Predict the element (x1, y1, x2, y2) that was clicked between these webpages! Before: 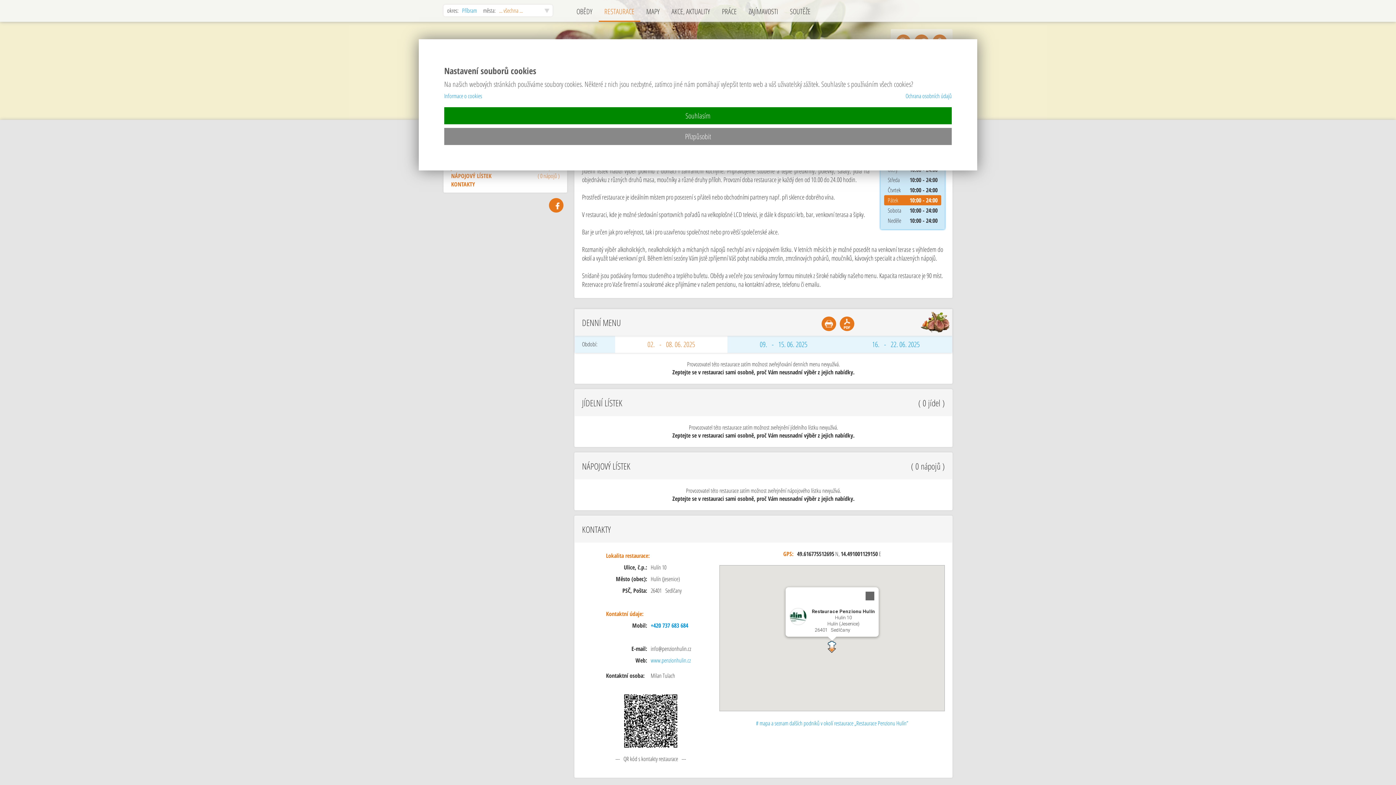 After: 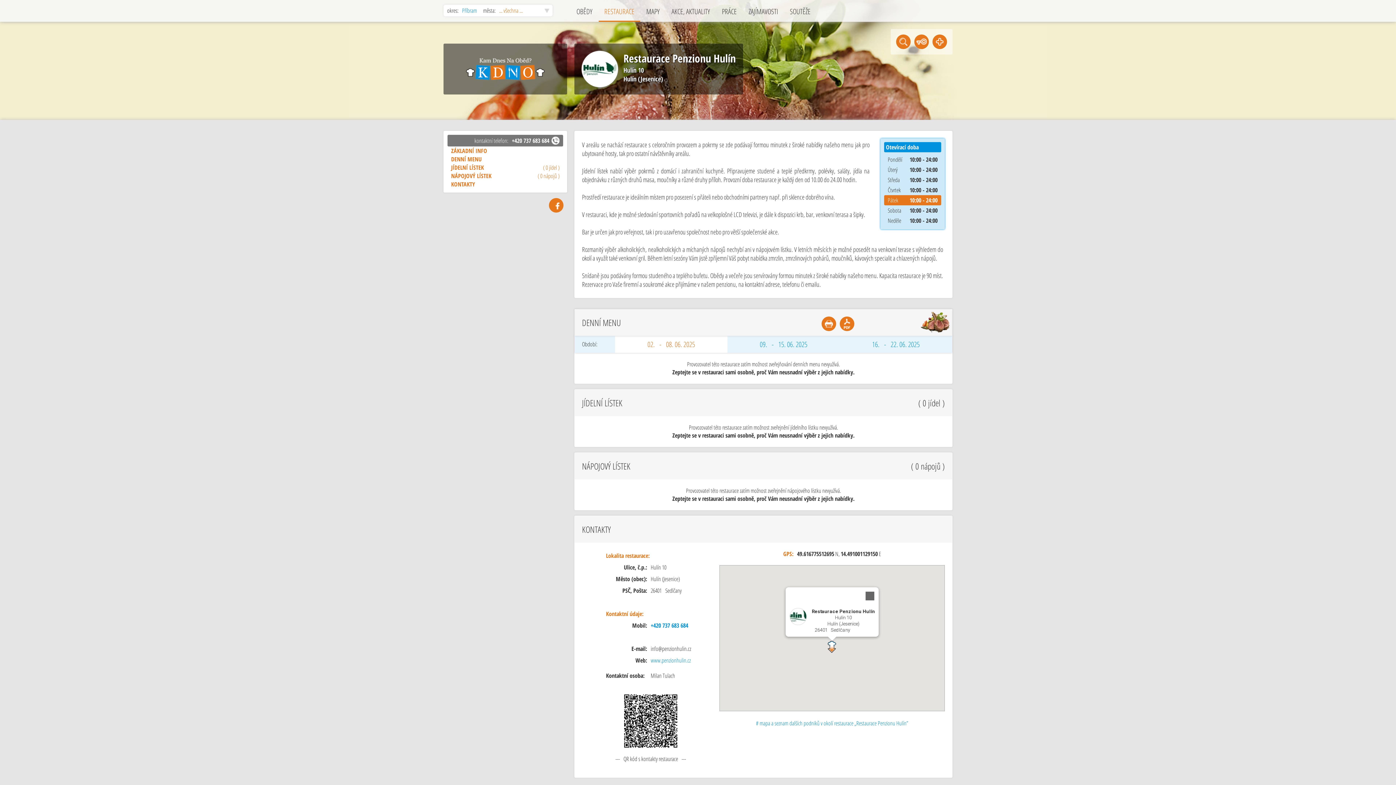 Action: label: Souhlasím bbox: (444, 107, 952, 124)